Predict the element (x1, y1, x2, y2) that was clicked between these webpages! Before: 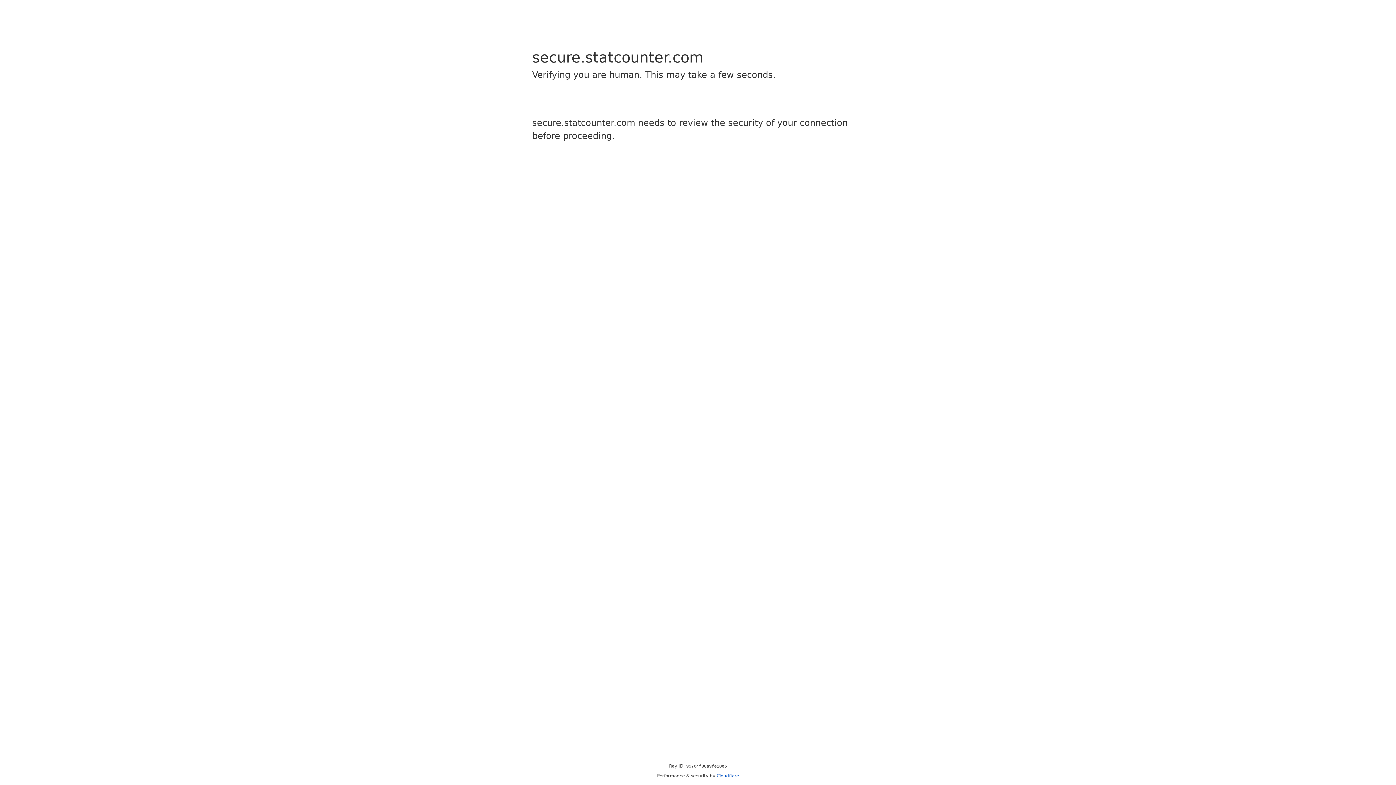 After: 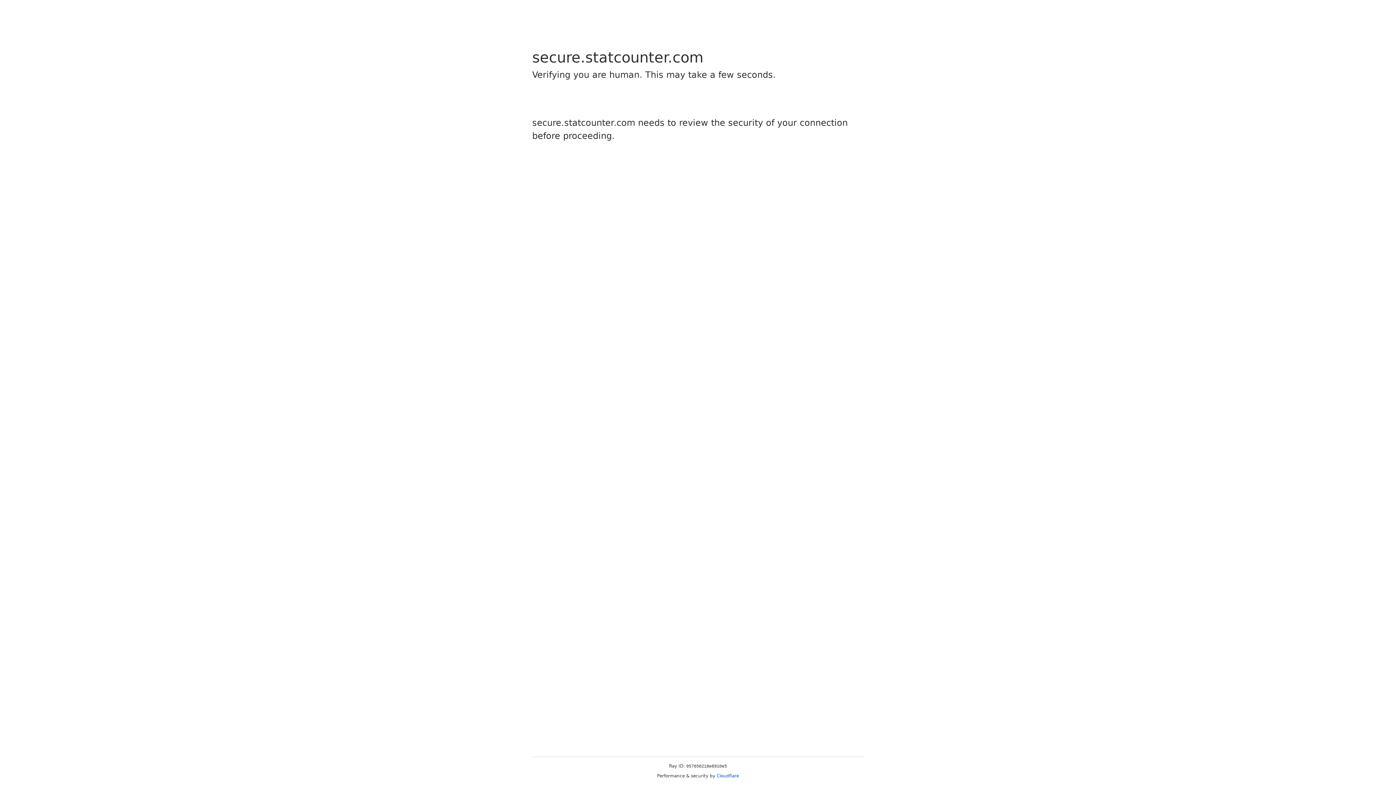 Action: bbox: (716, 773, 739, 778) label: Cloudflare